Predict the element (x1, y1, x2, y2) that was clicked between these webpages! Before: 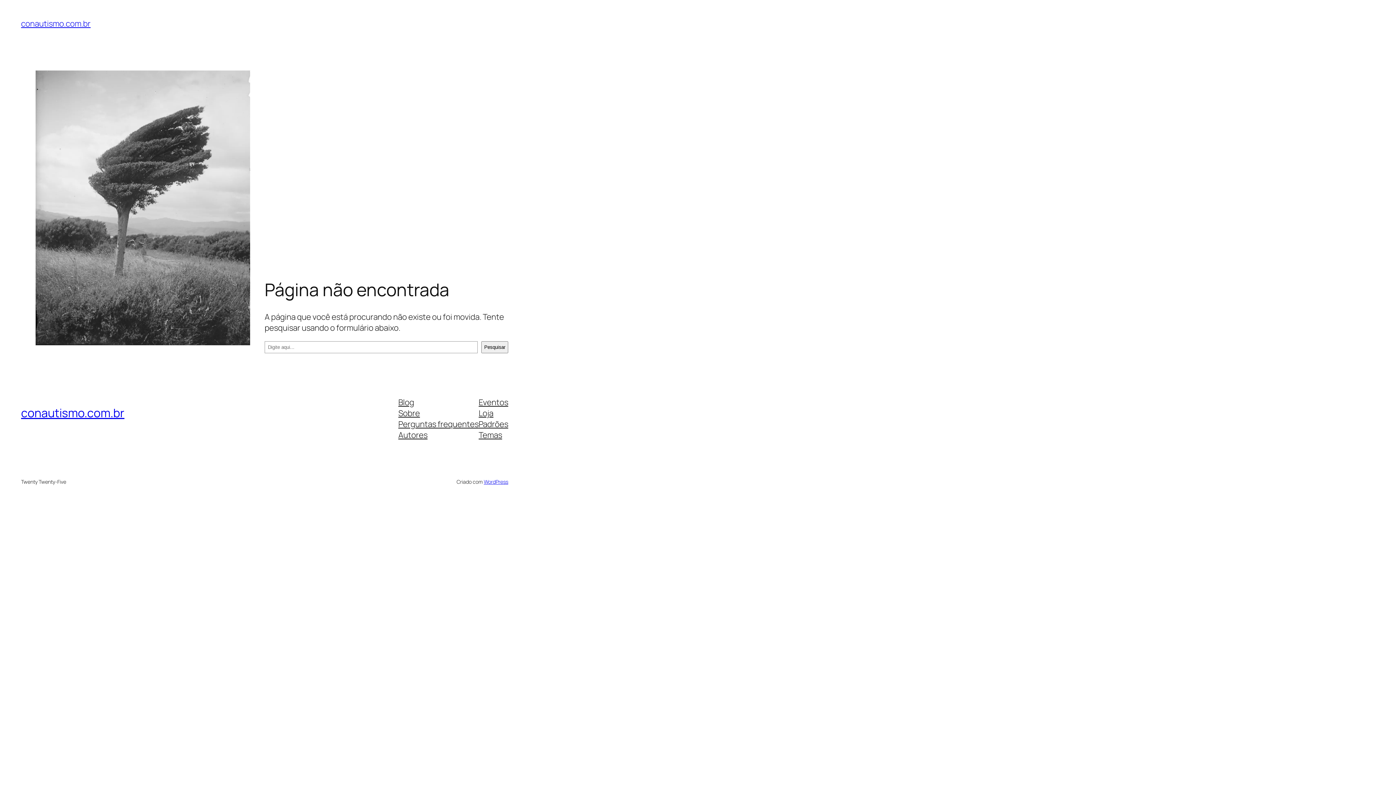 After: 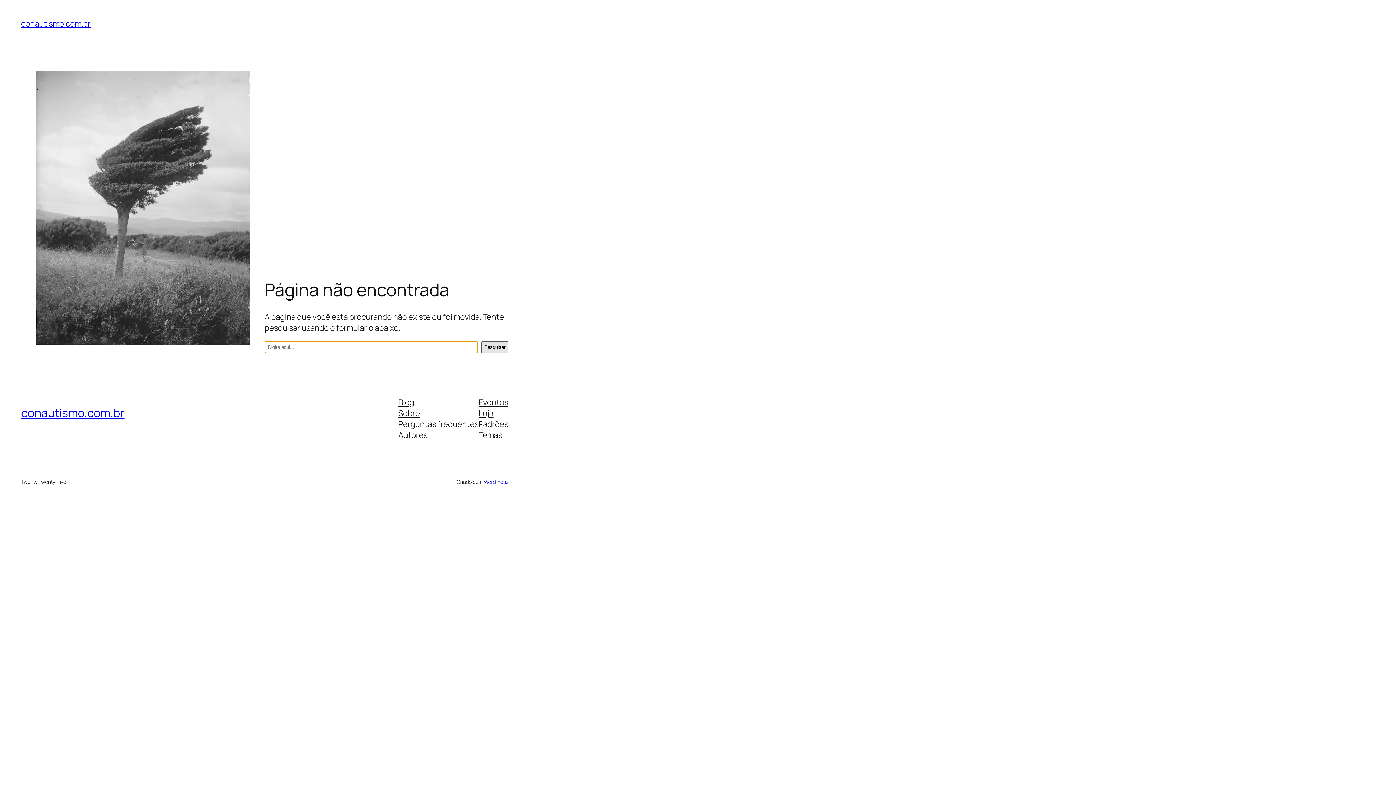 Action: bbox: (481, 341, 508, 353) label: Pesquisar